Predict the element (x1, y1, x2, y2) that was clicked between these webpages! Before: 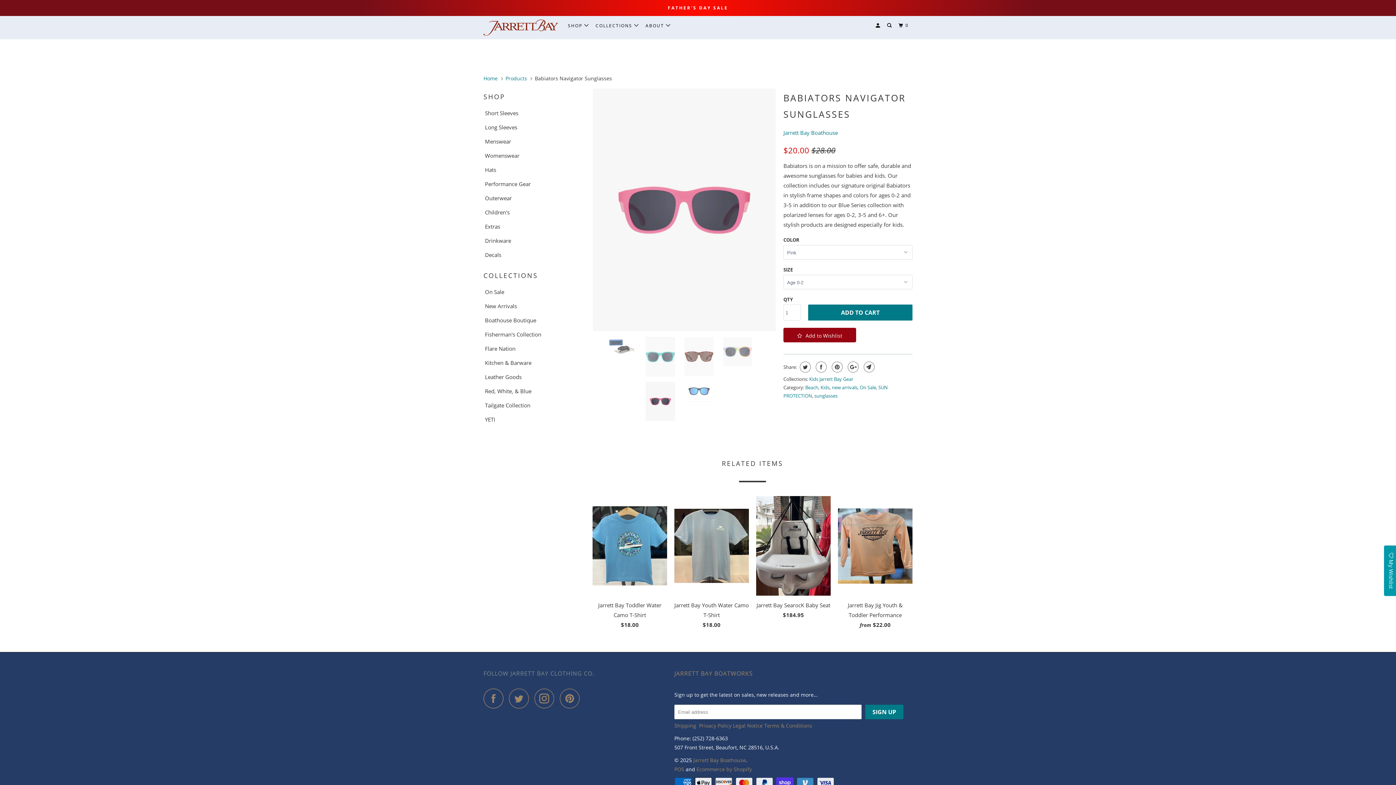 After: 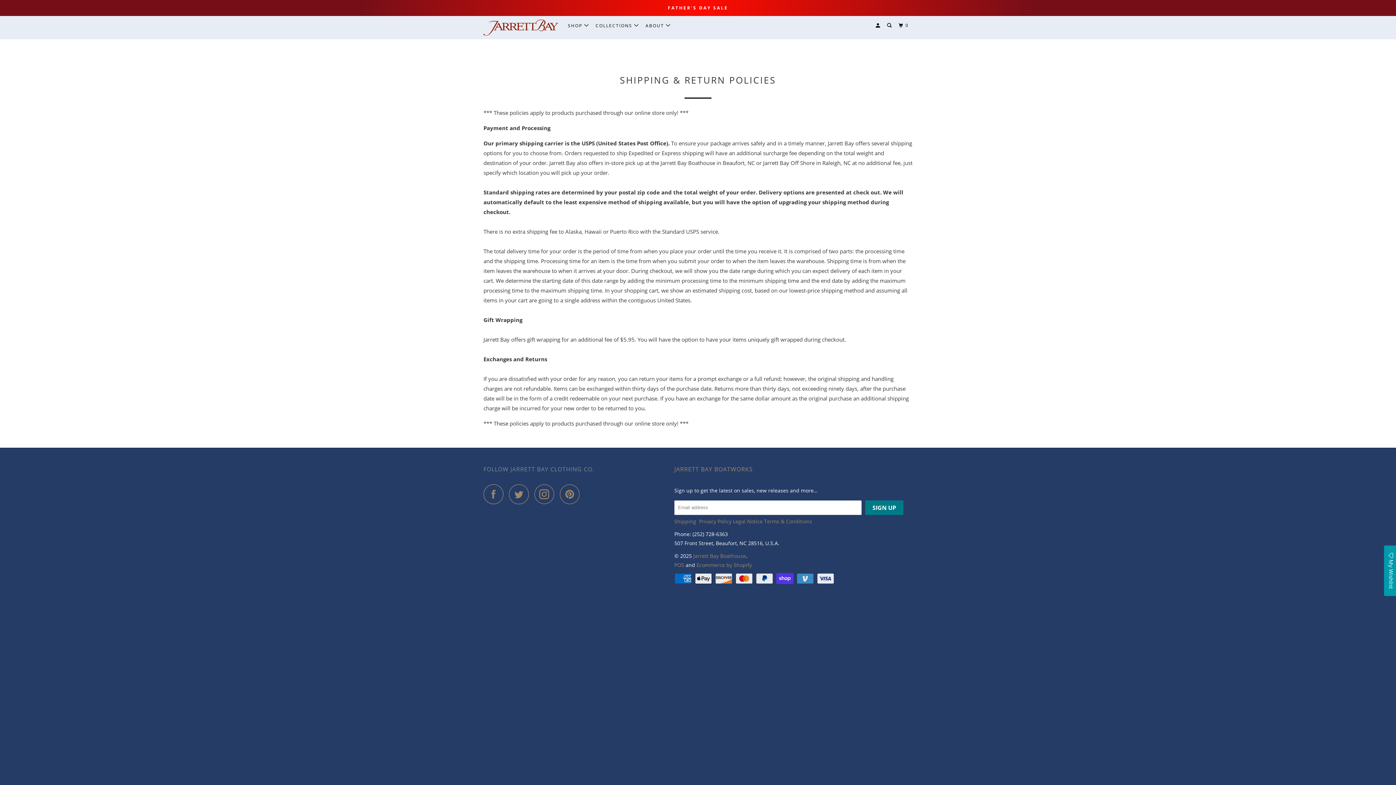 Action: bbox: (674, 722, 696, 729) label: Shipping